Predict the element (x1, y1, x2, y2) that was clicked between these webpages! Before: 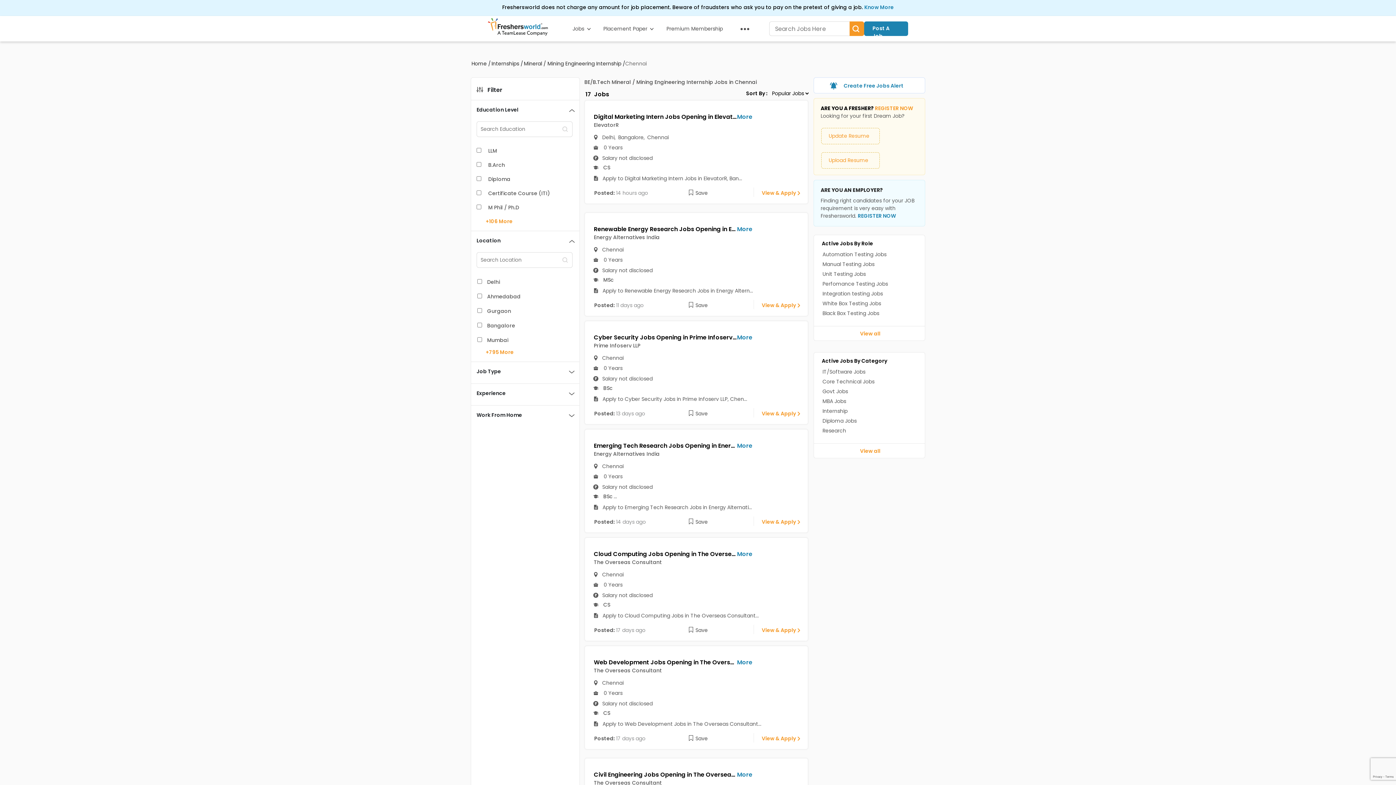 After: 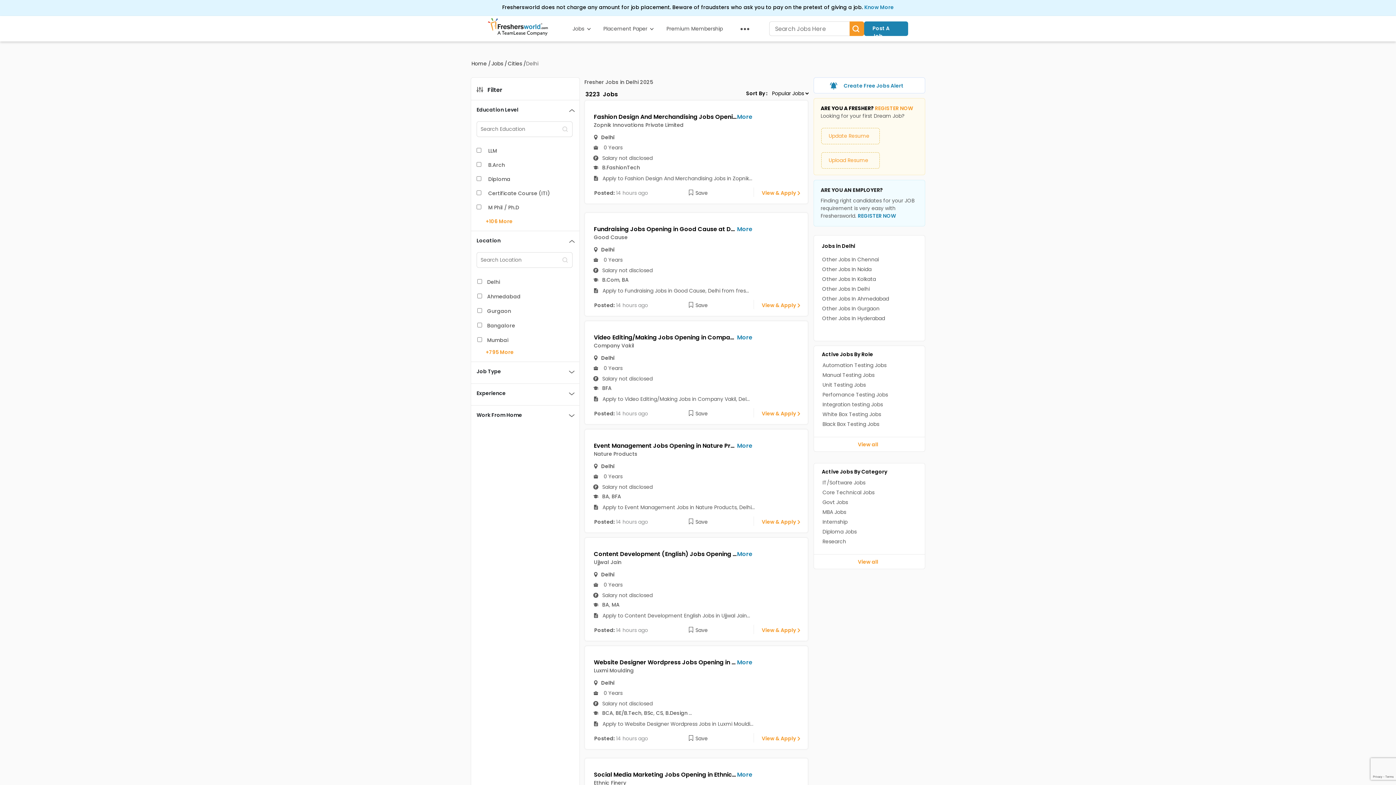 Action: bbox: (601, 133, 614, 141) label: Delhi